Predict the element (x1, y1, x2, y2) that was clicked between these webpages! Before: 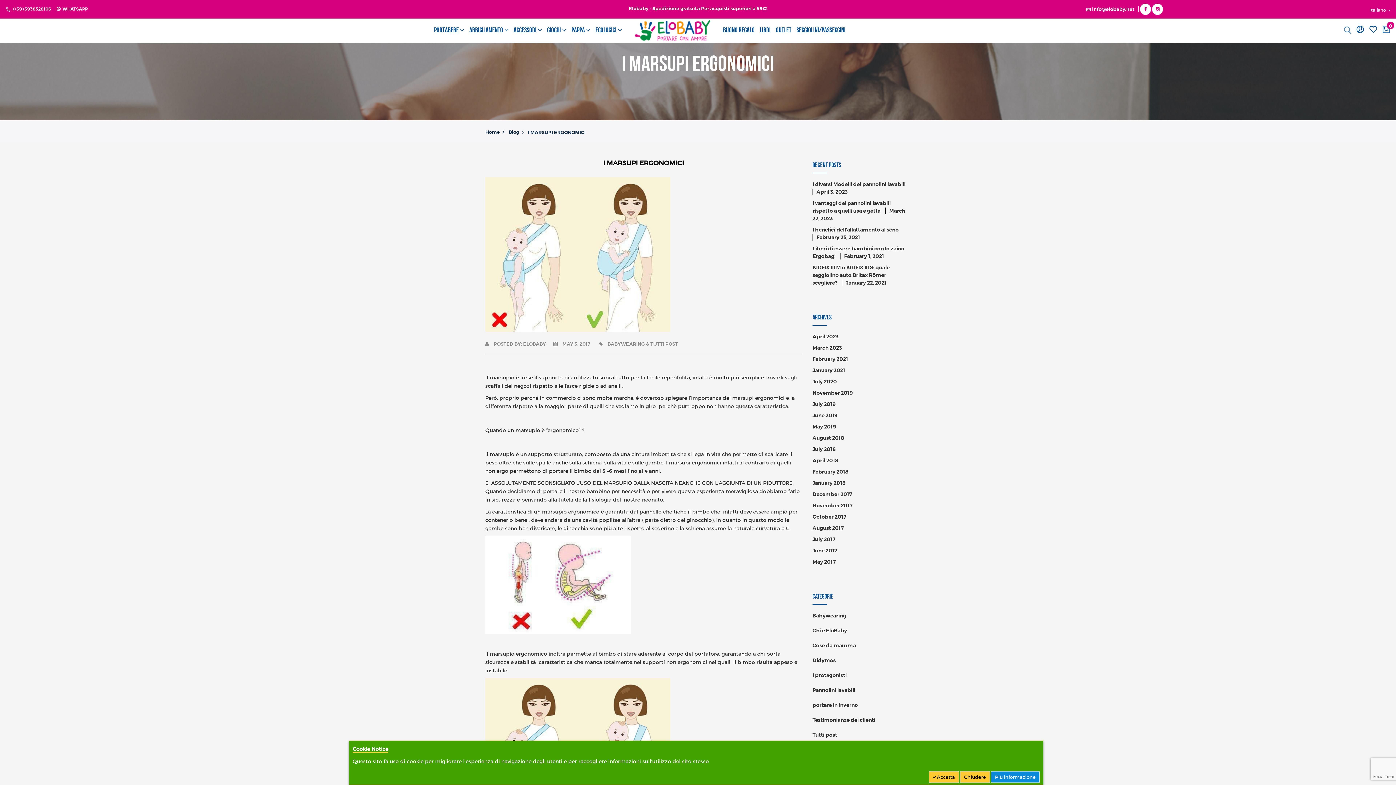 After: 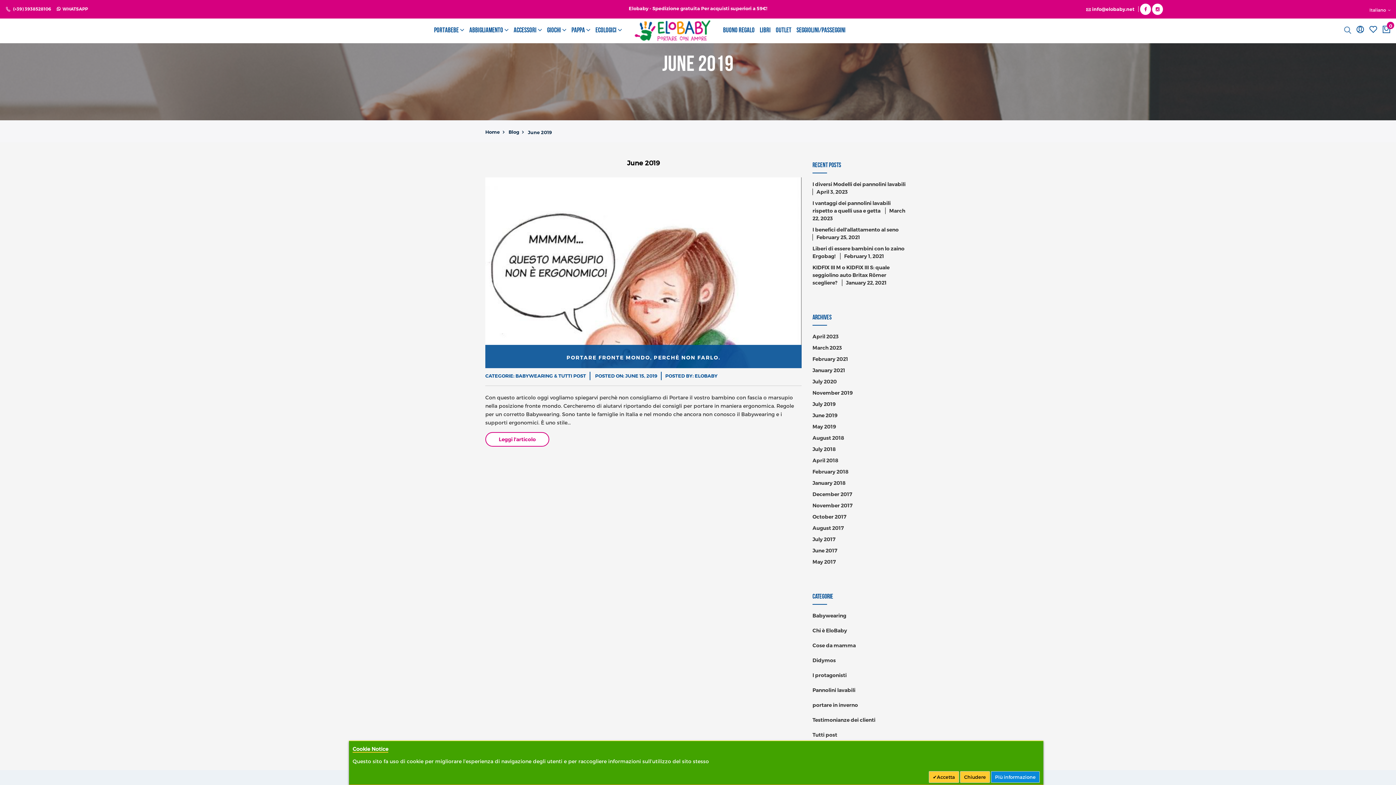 Action: bbox: (812, 412, 841, 422) label: June 2019